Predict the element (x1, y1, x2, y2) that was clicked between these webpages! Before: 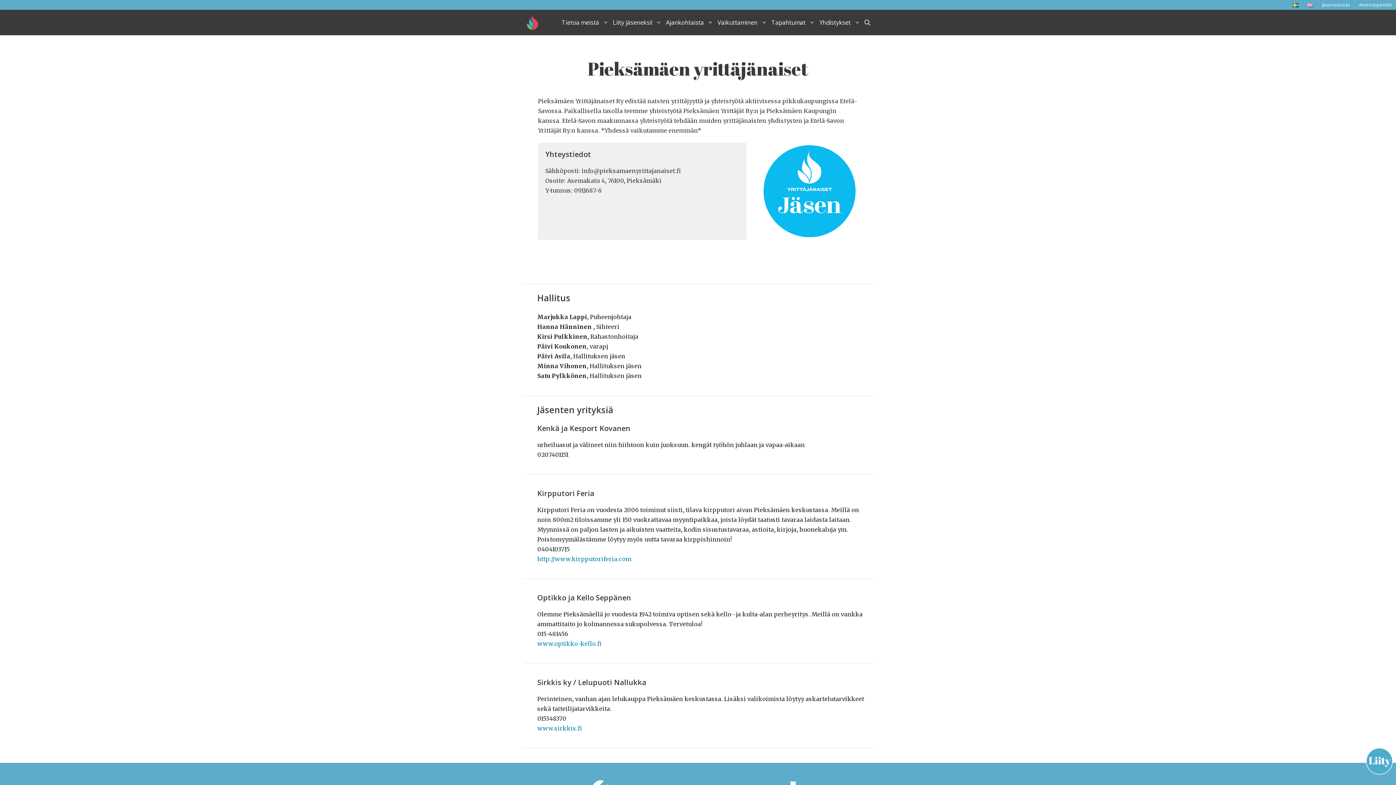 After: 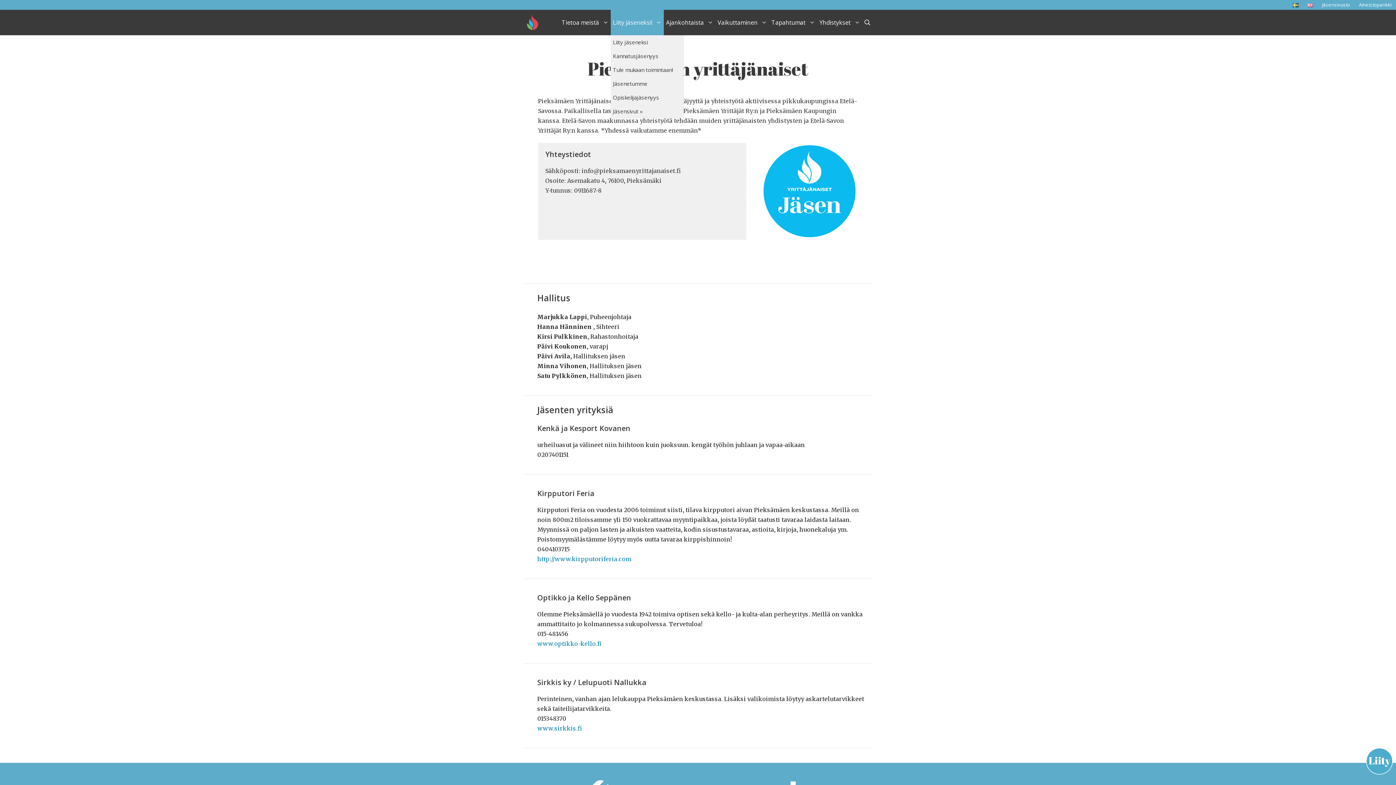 Action: label: Liity jäseneksi! bbox: (610, 9, 664, 35)